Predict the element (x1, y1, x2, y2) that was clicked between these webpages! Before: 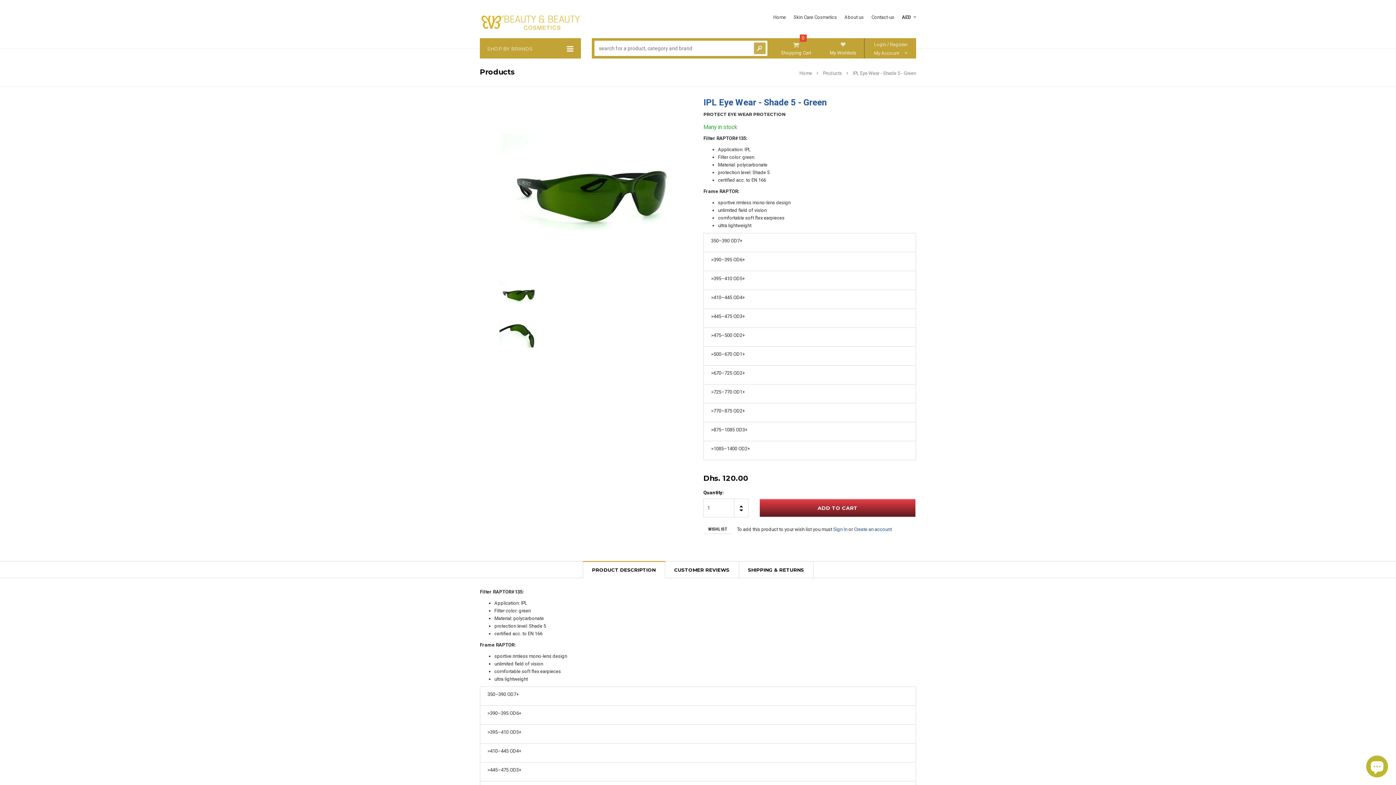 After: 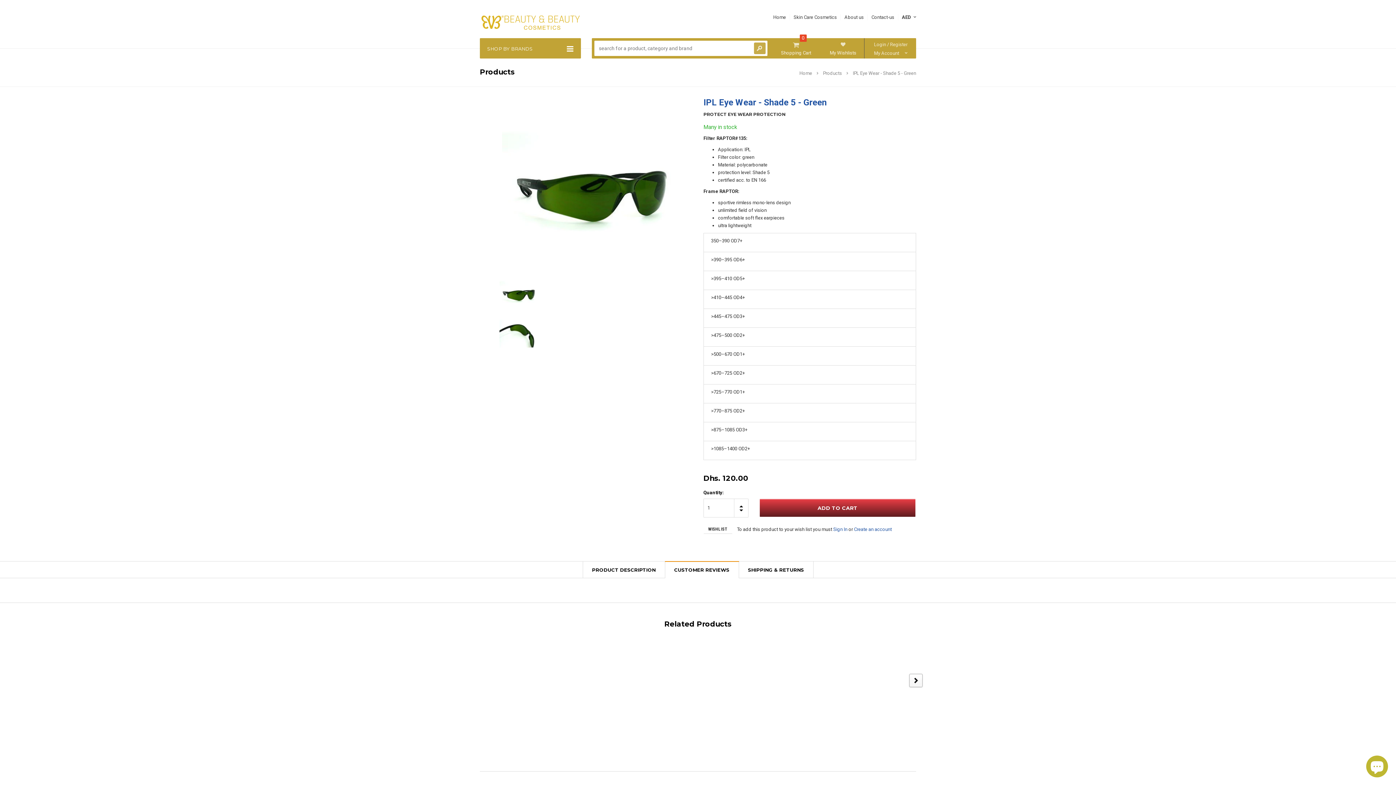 Action: bbox: (664, 561, 739, 578) label: CUSTOMER REVIEWS